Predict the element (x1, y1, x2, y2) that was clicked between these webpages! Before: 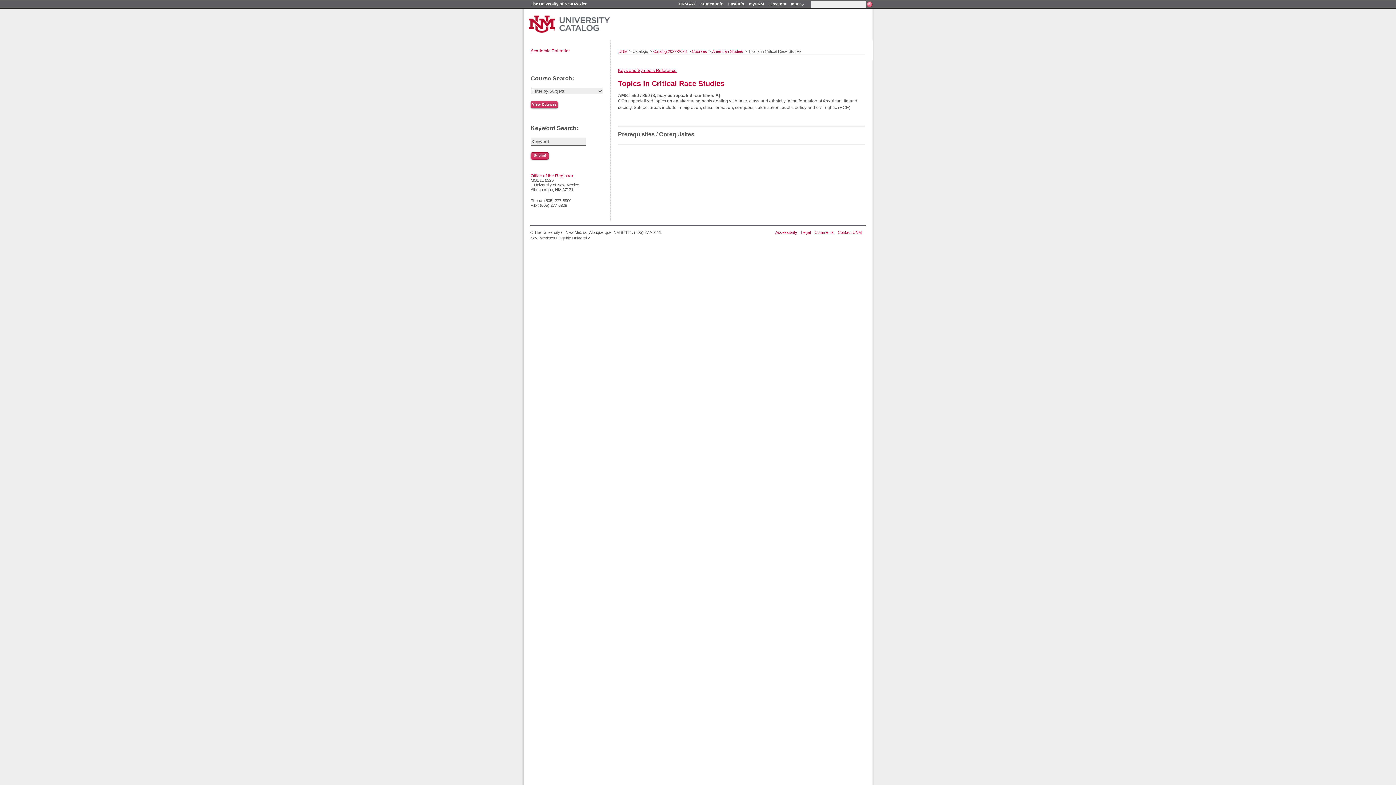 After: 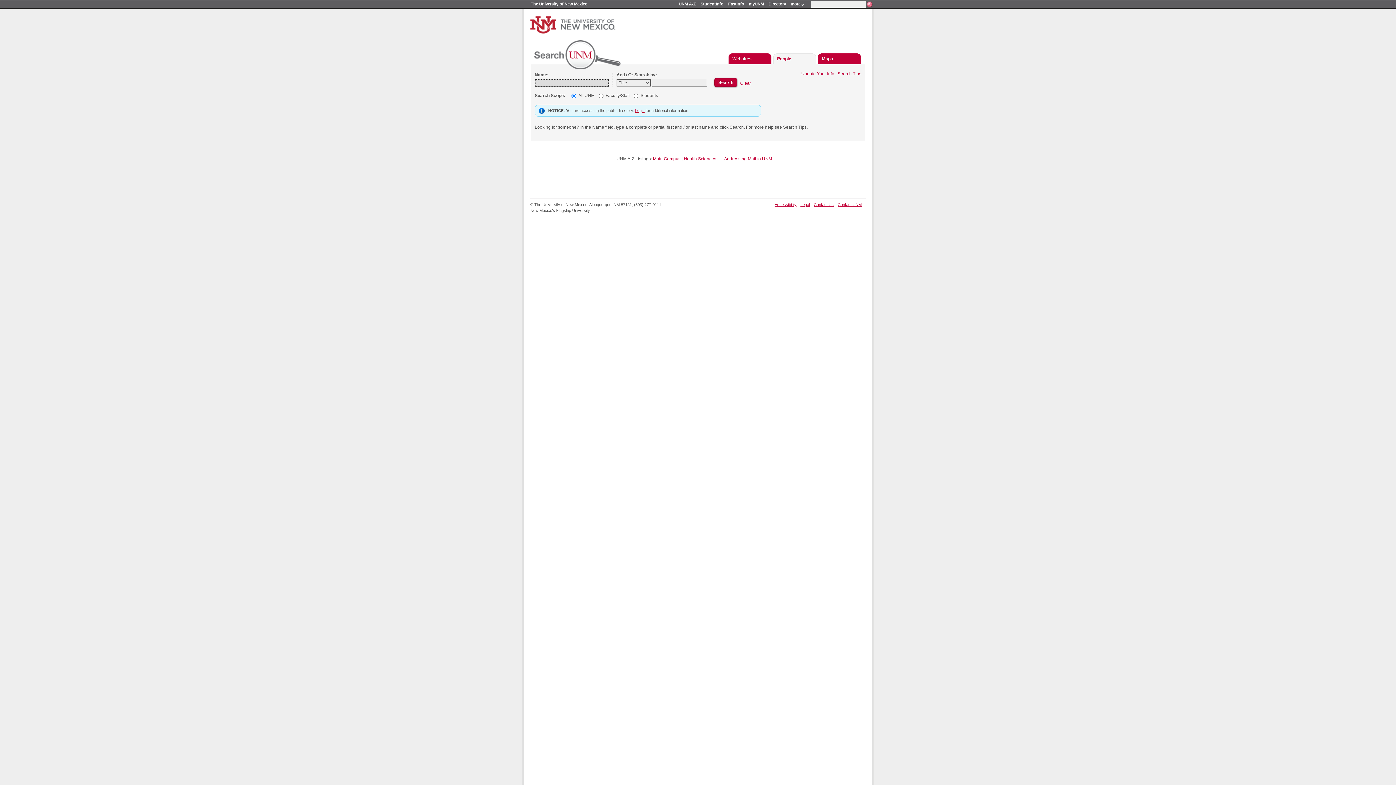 Action: label: Directory bbox: (768, 1, 786, 6)